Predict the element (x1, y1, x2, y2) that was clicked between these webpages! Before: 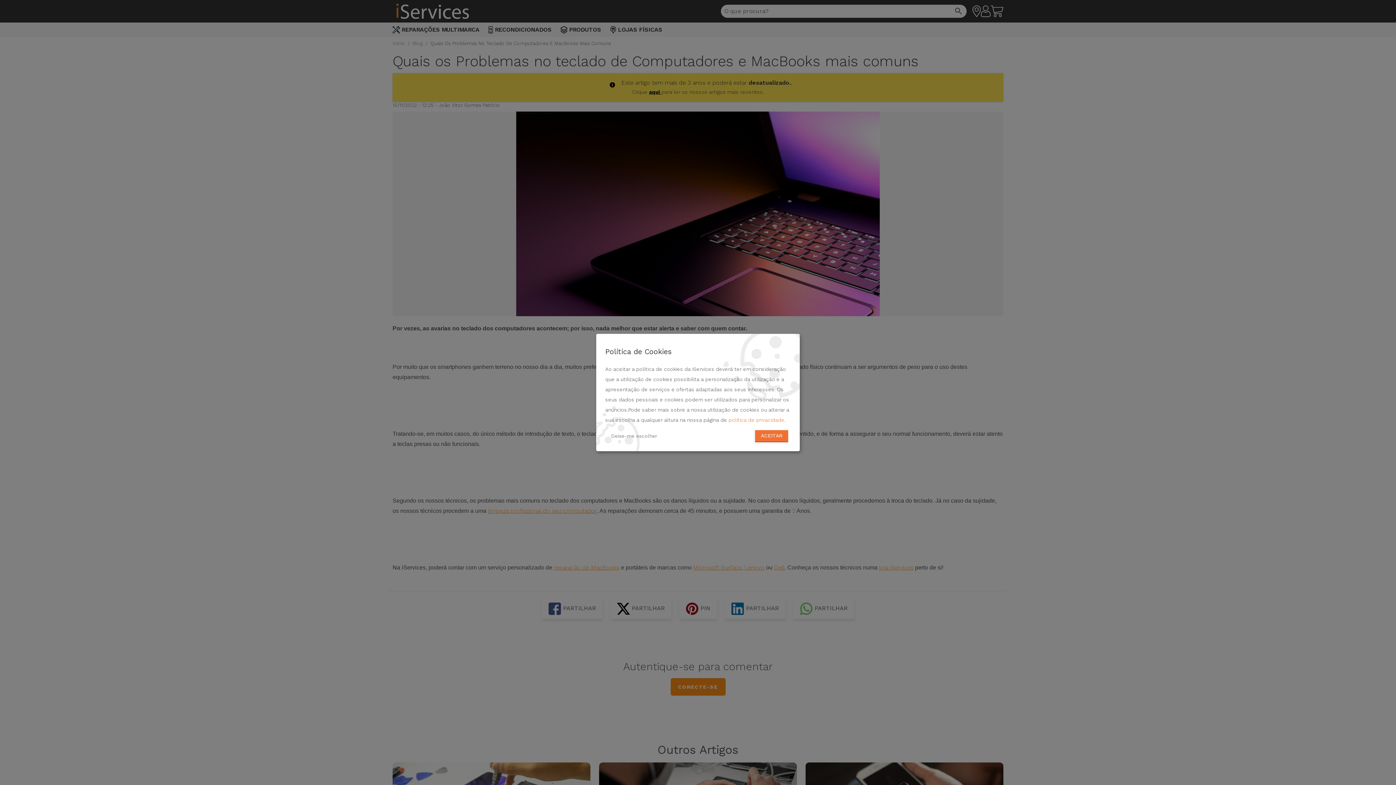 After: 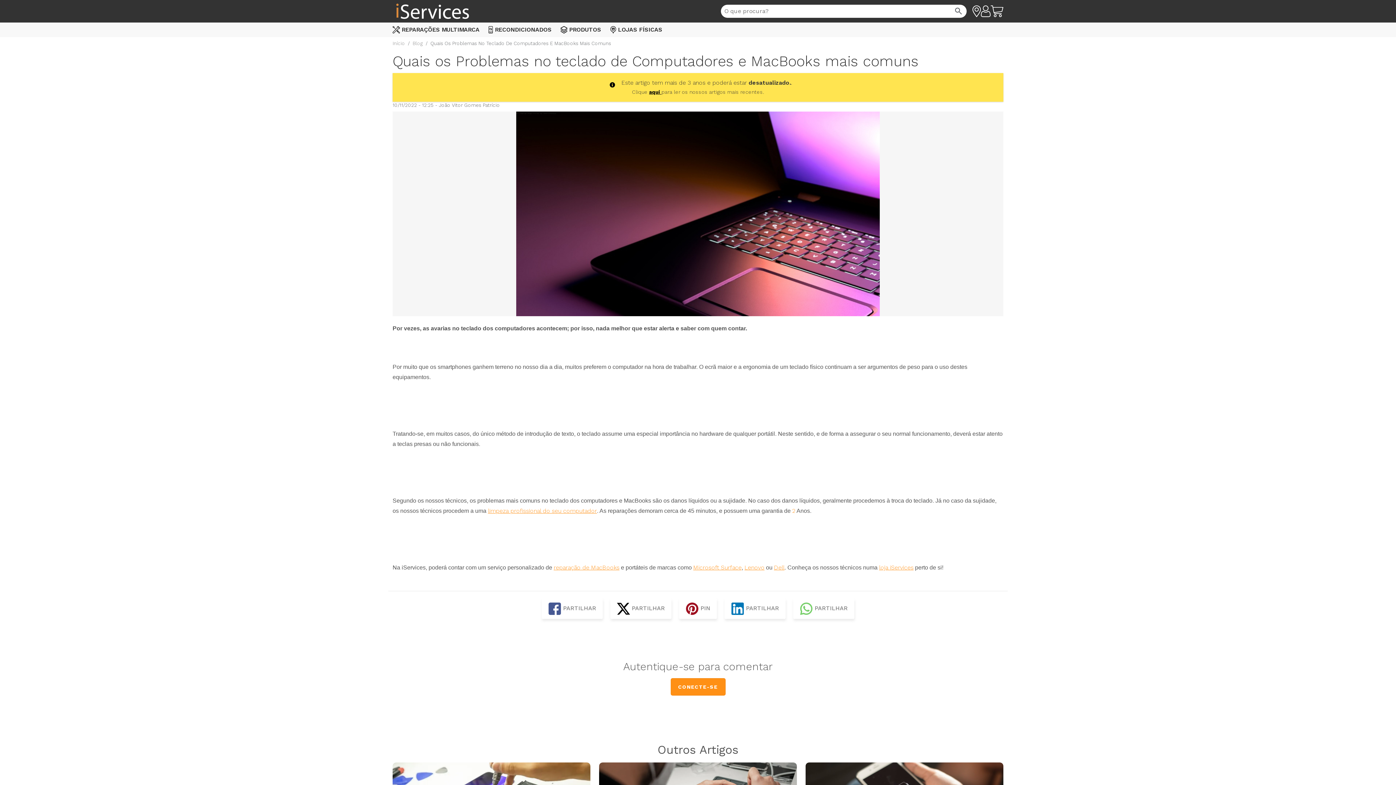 Action: bbox: (755, 430, 788, 442) label: ACEITAR